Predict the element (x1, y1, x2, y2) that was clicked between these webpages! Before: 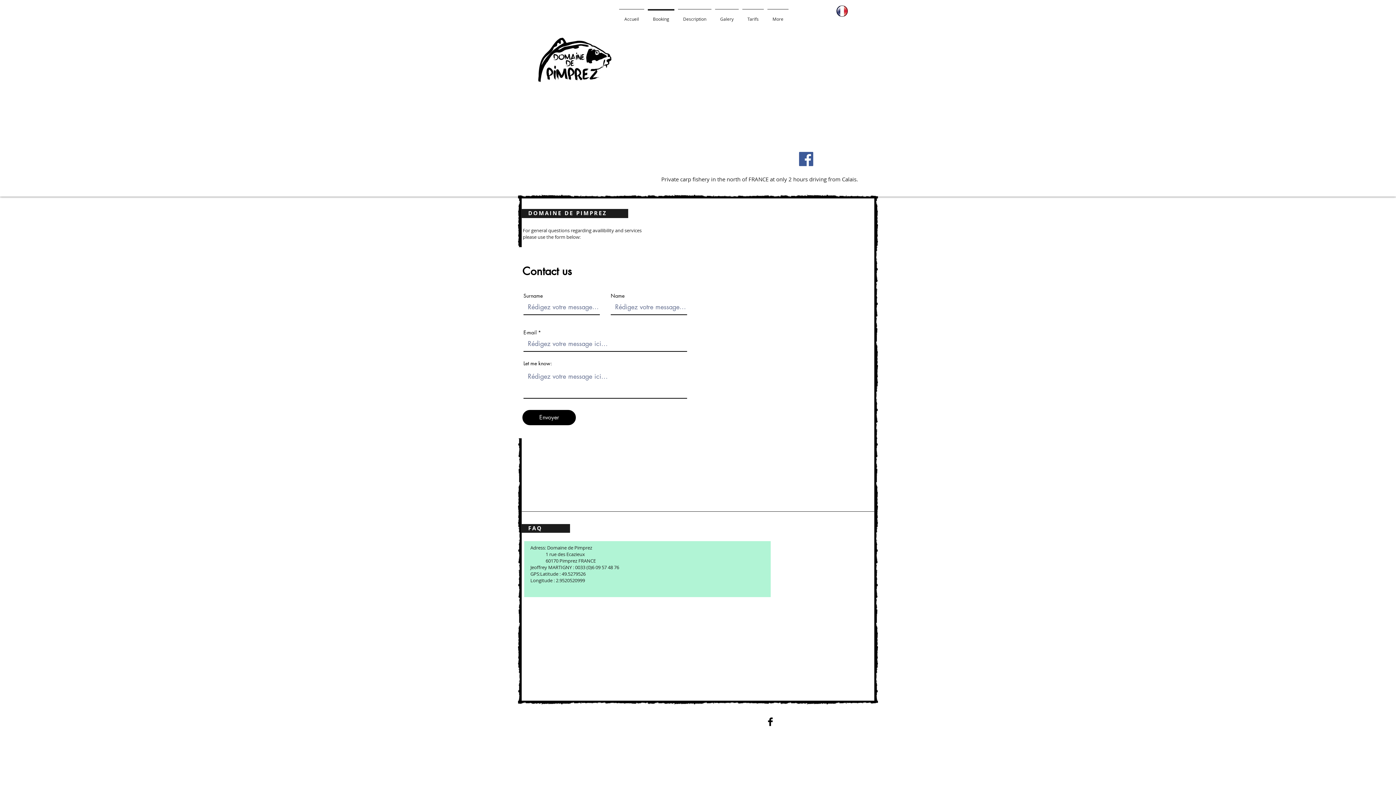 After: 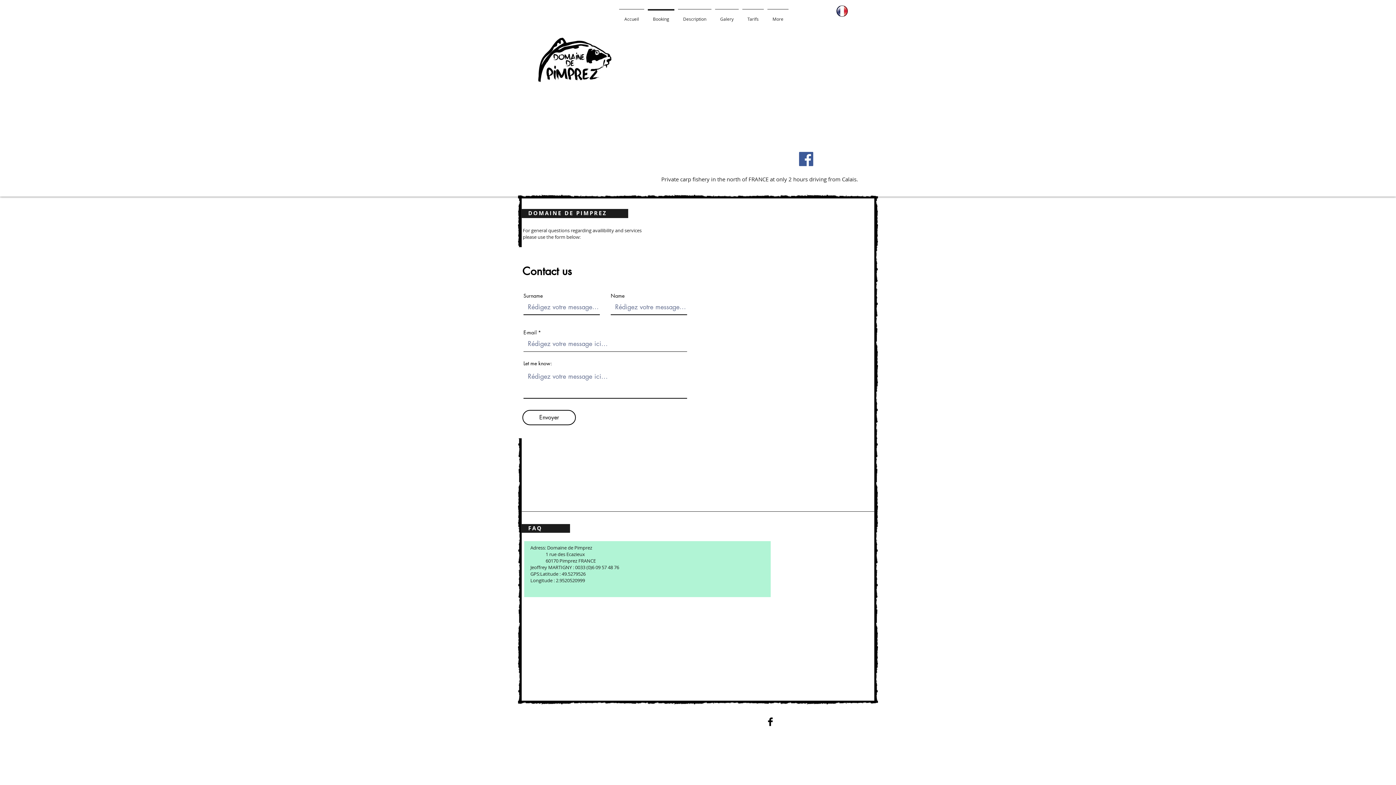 Action: label: Envoyer bbox: (522, 410, 576, 425)